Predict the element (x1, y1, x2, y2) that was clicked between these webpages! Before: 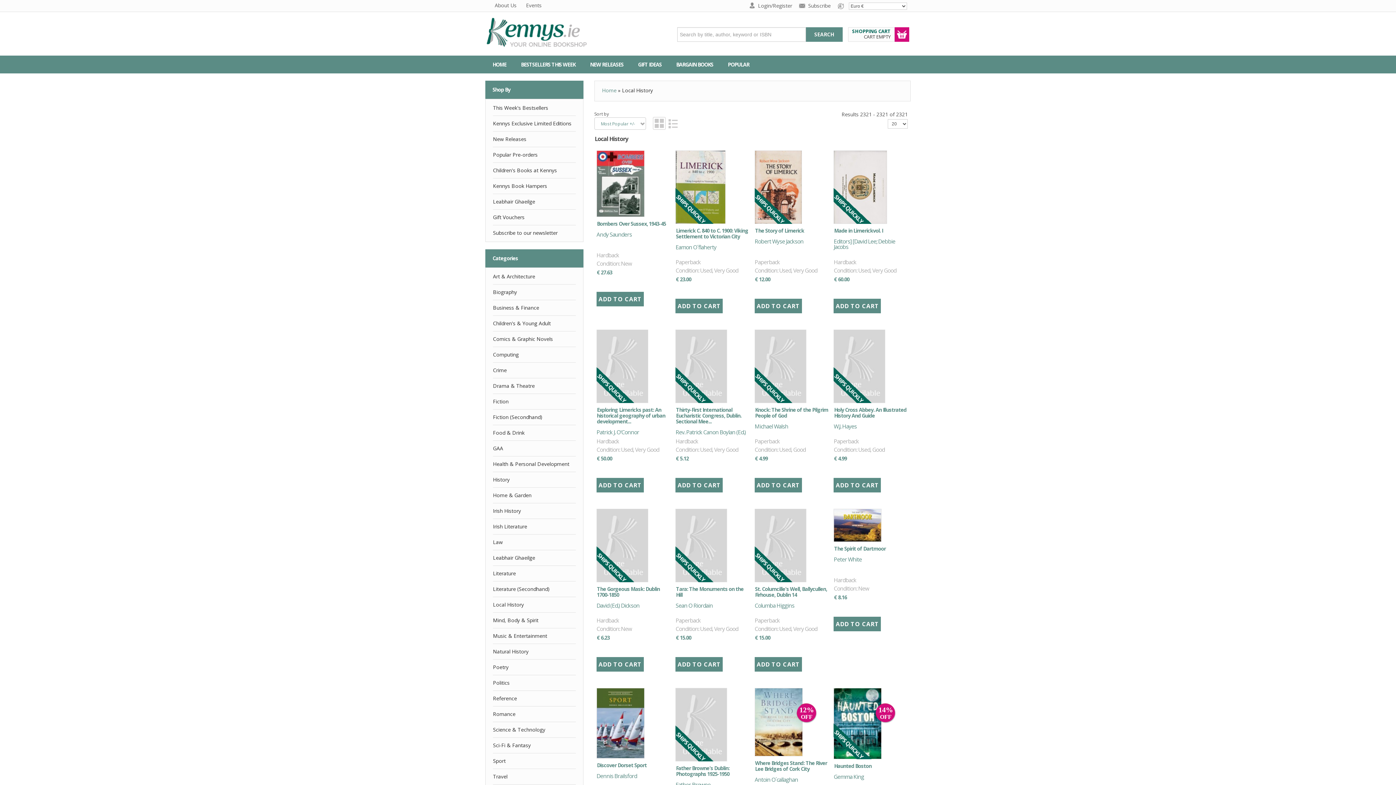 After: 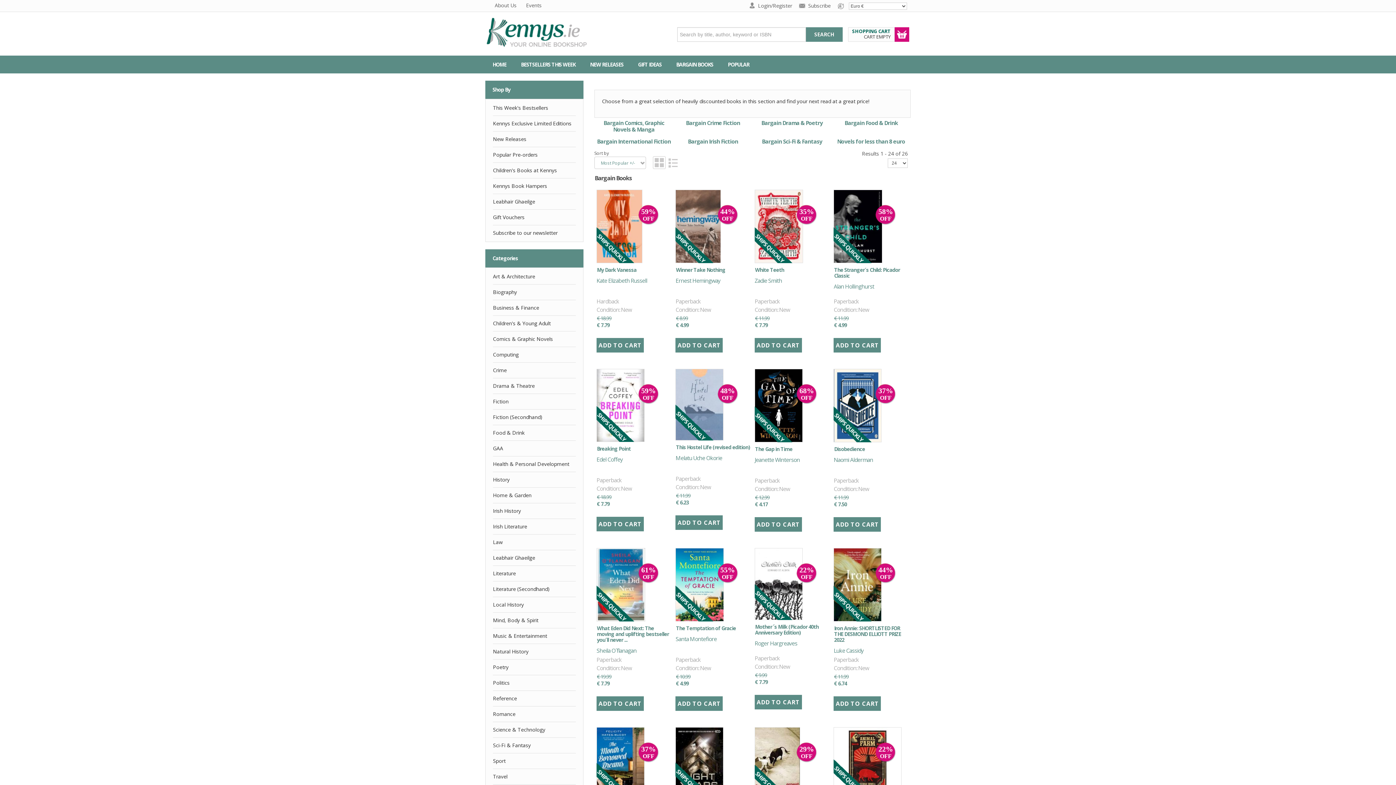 Action: bbox: (669, 55, 720, 73) label: BARGAIN BOOKS